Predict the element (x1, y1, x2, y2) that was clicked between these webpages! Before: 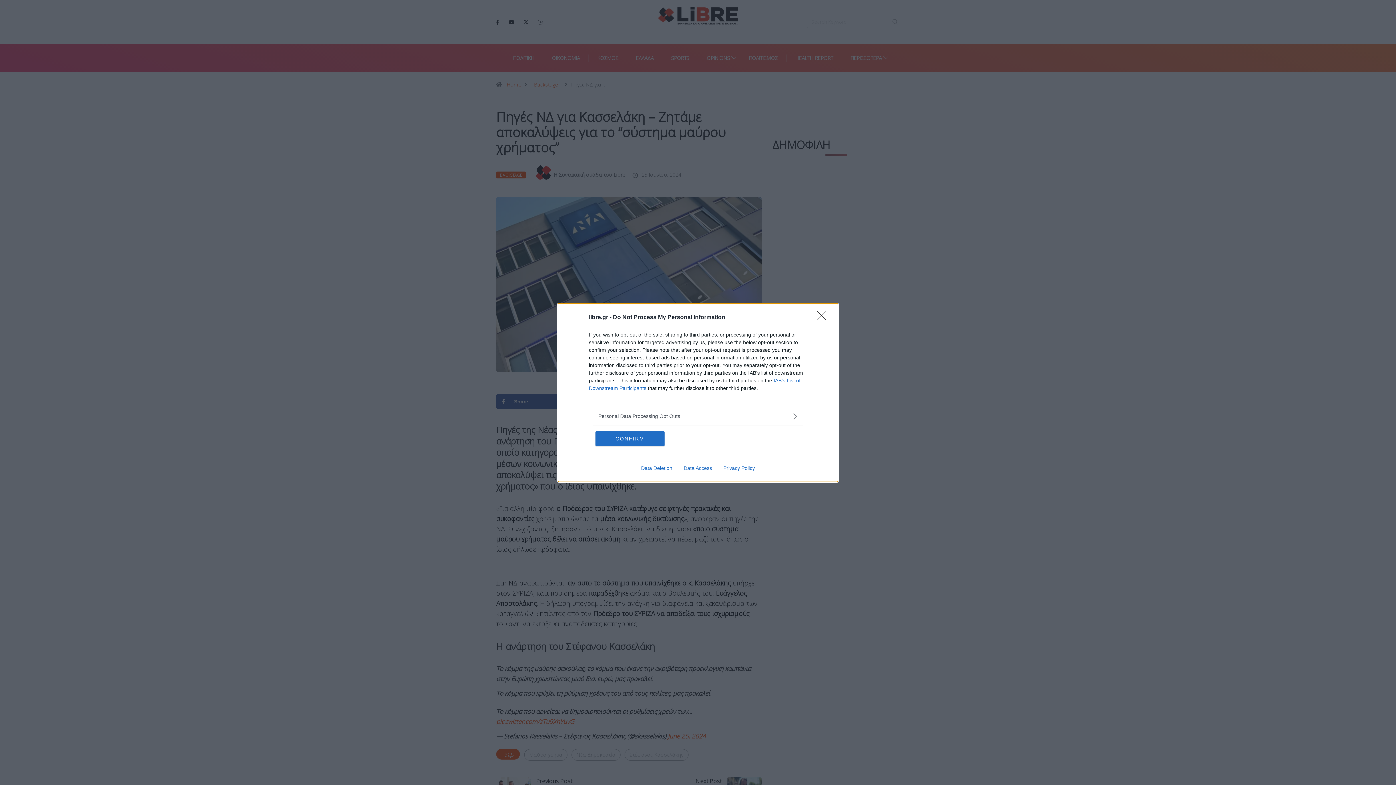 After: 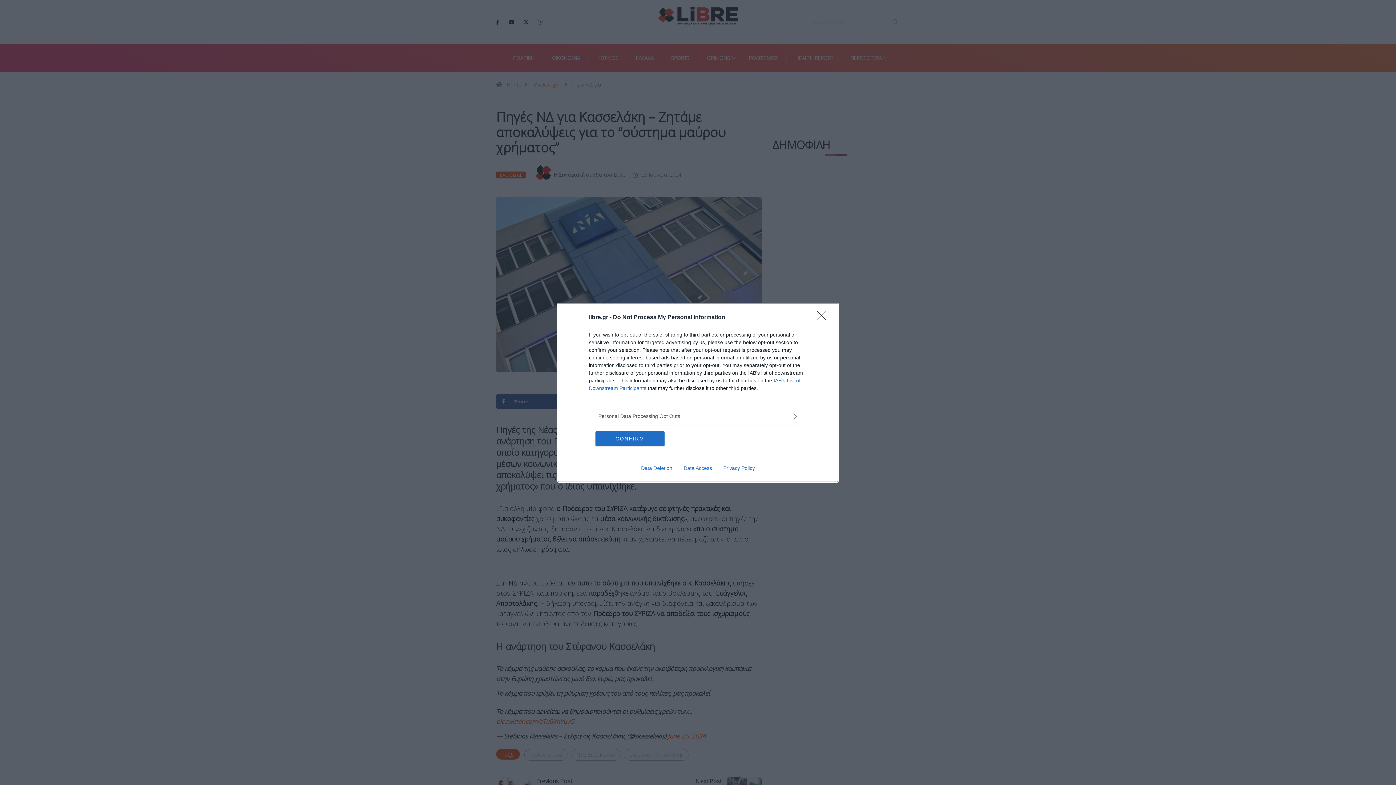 Action: bbox: (717, 465, 760, 471) label: Privacy Policy